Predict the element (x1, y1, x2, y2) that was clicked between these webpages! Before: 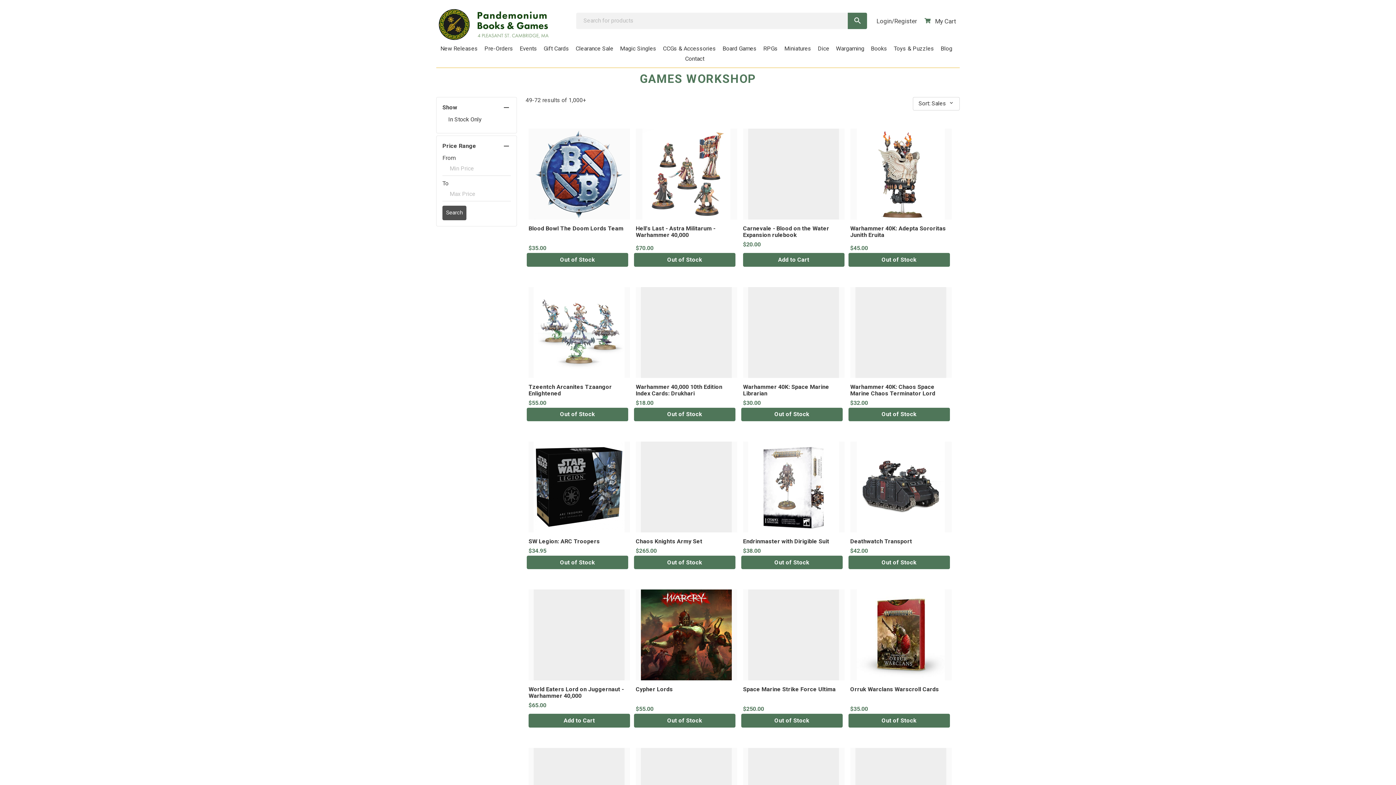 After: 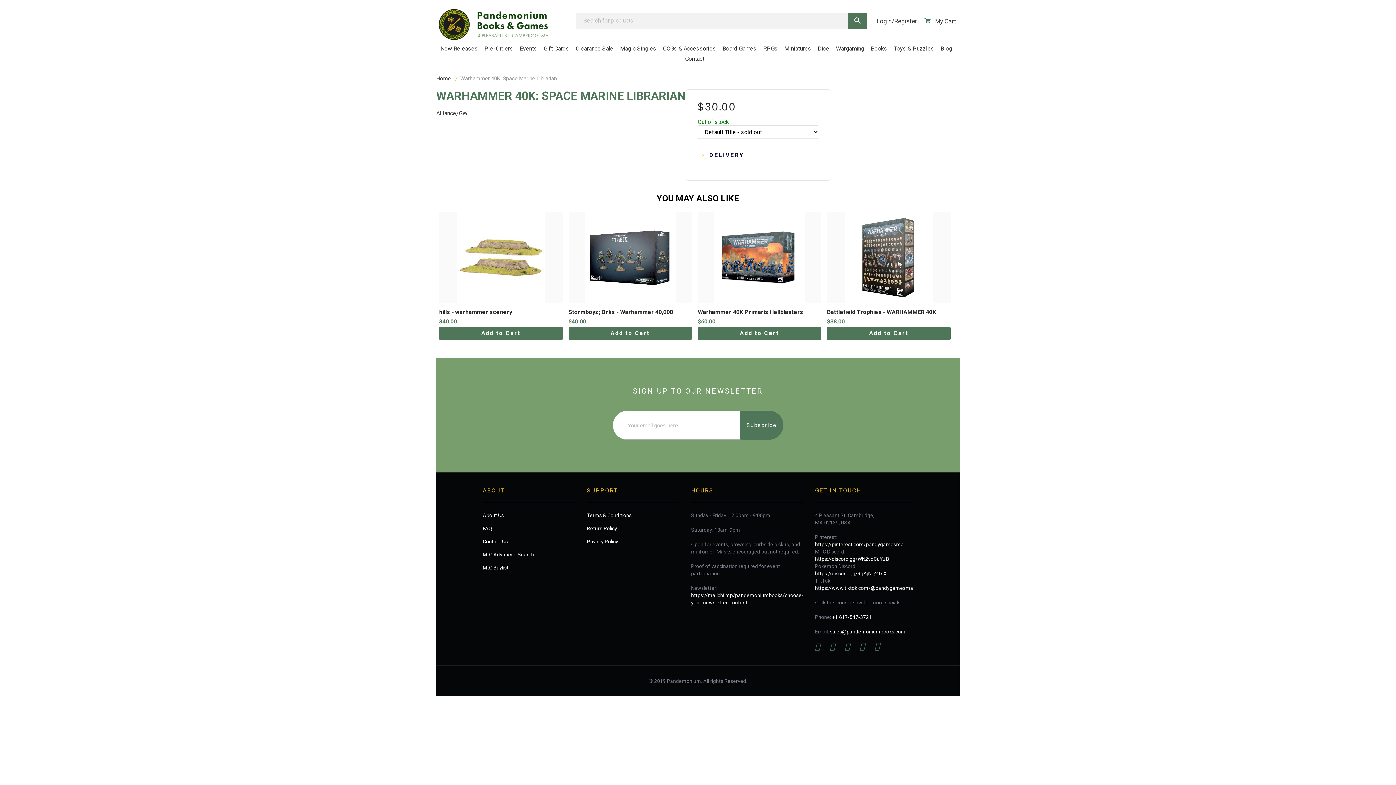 Action: label: Warhammer 40K: Space Marine Librarian bbox: (743, 383, 829, 396)